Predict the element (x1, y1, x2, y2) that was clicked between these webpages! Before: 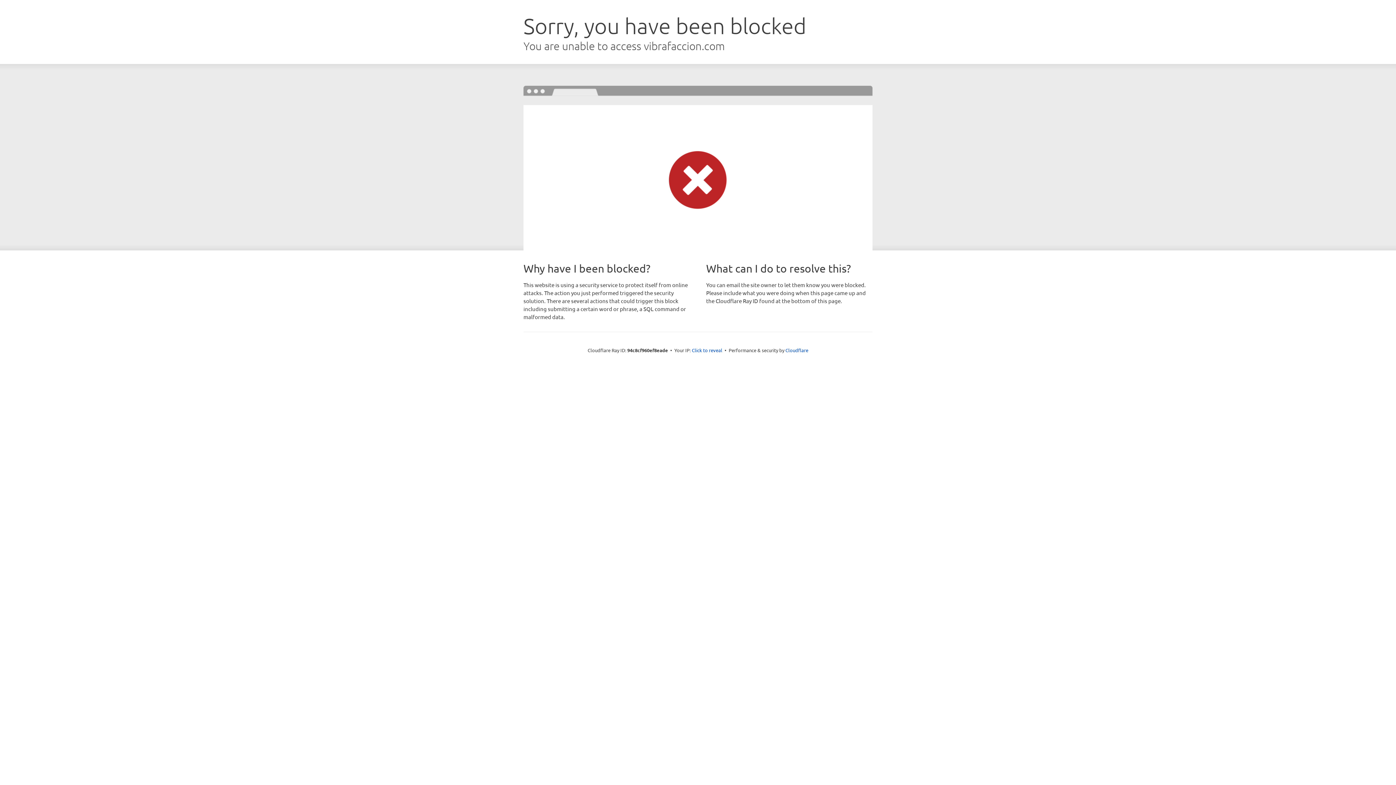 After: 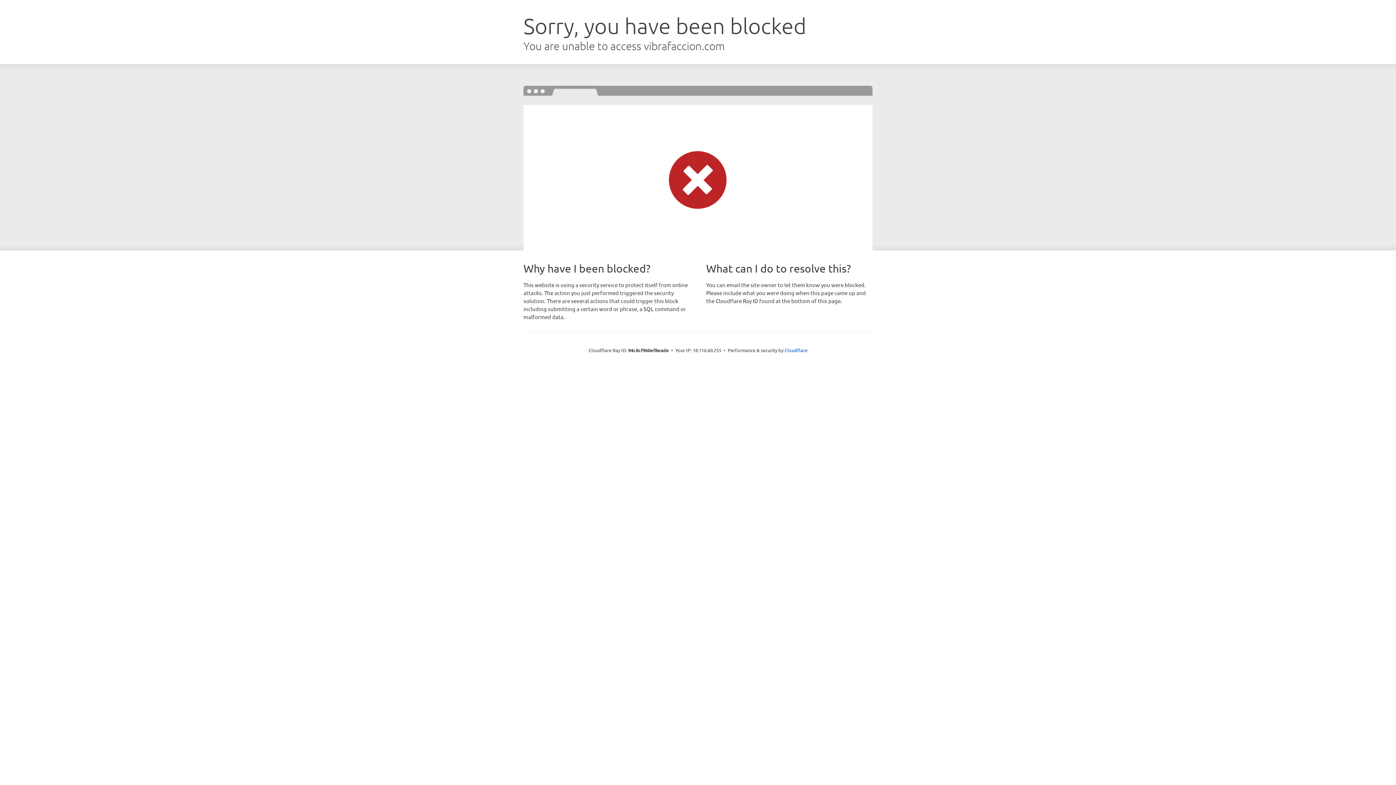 Action: label: Click to reveal bbox: (692, 346, 722, 353)